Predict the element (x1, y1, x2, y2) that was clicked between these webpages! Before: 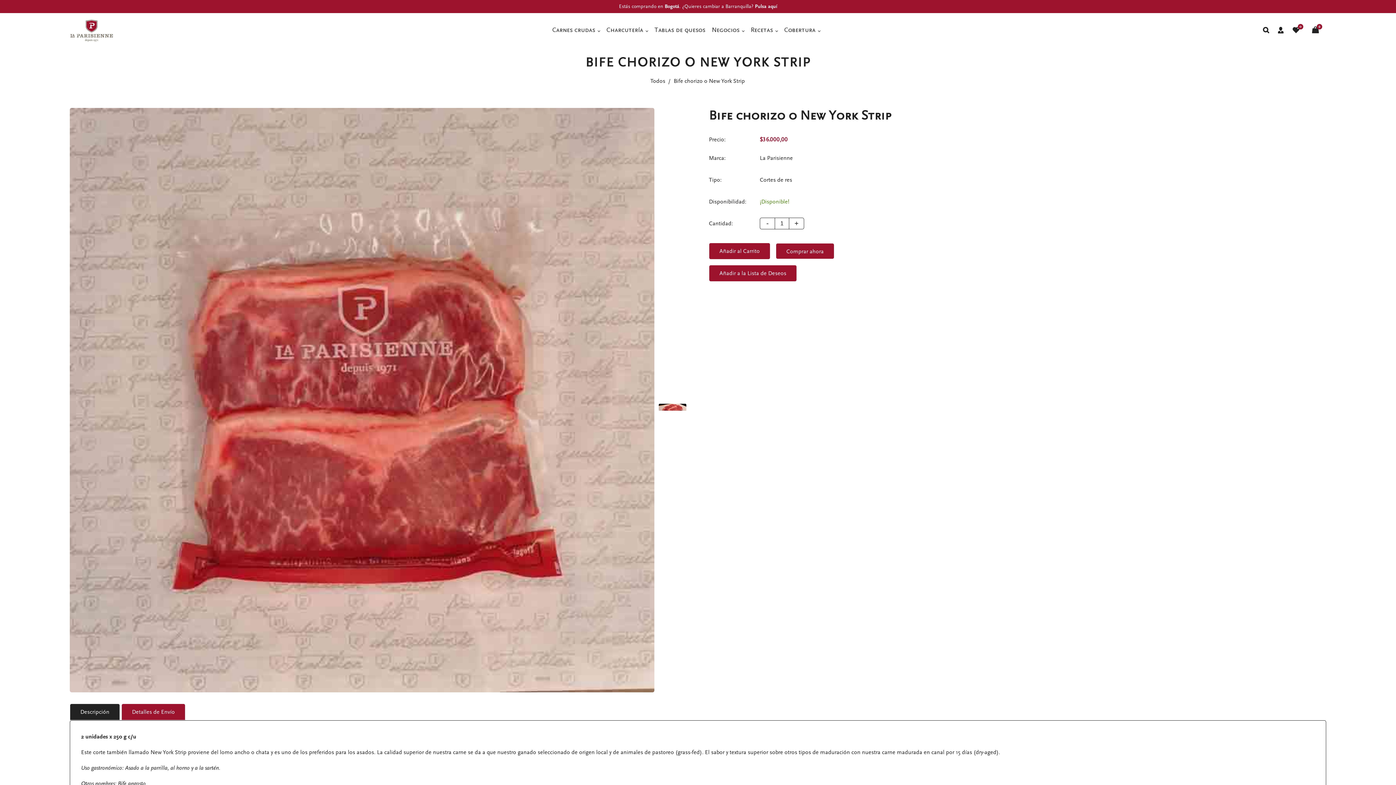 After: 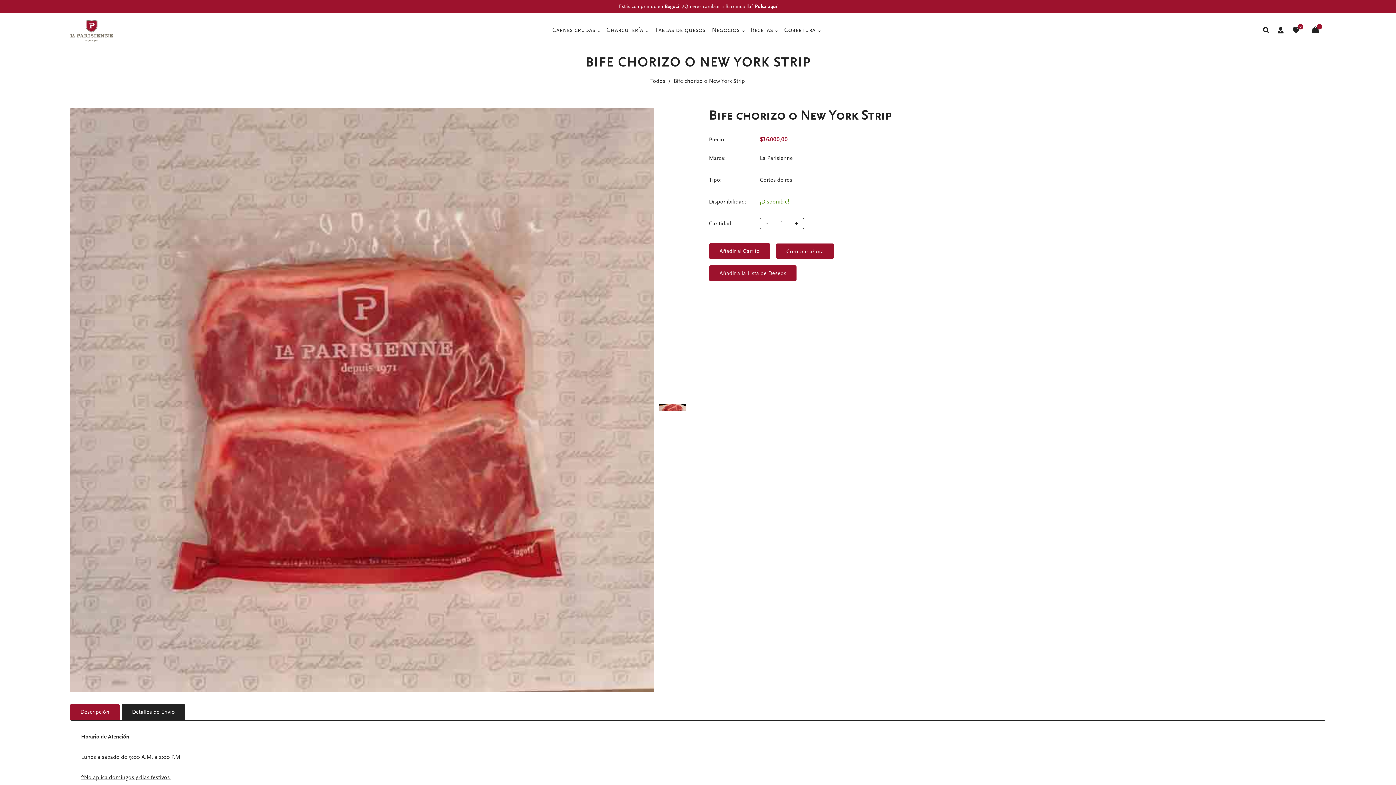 Action: label: Detalles de Envío bbox: (121, 703, 185, 720)